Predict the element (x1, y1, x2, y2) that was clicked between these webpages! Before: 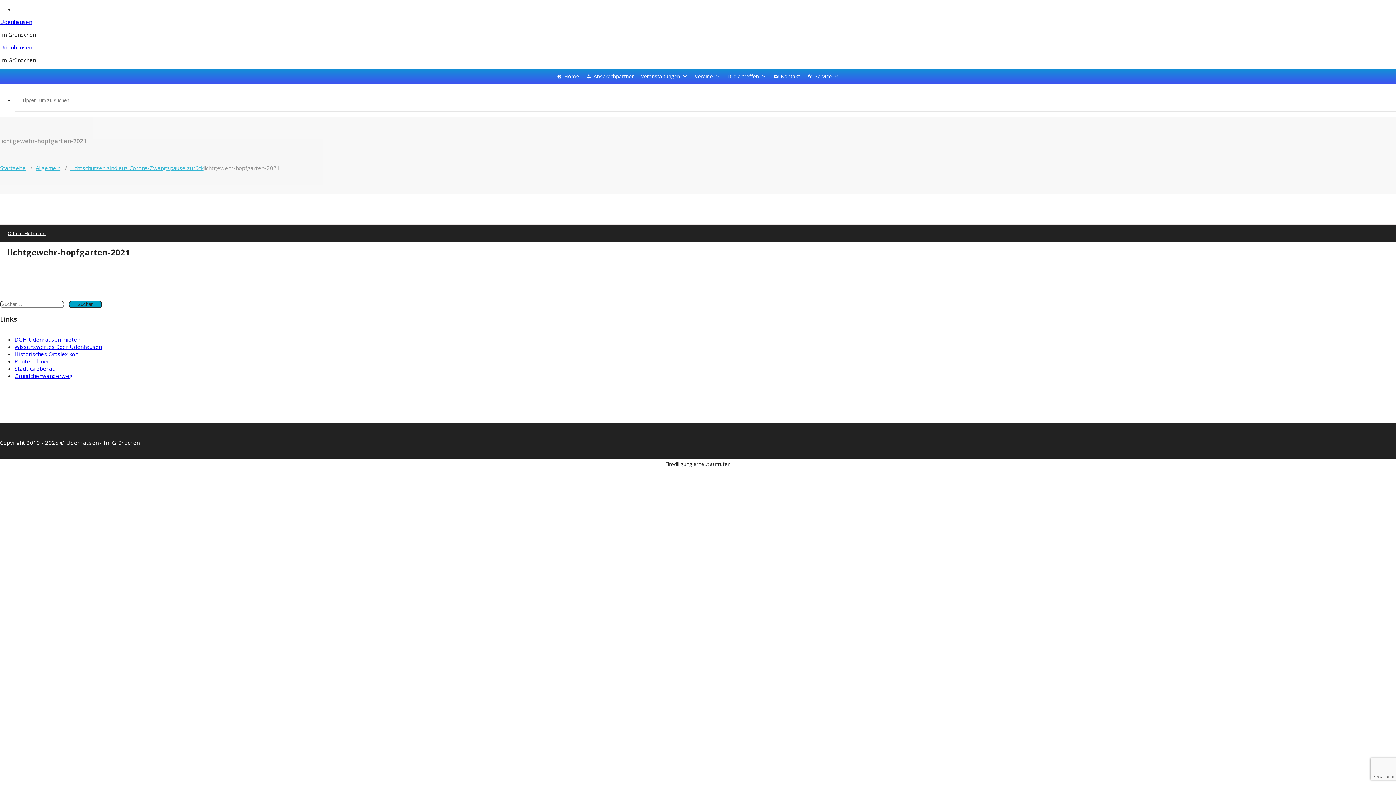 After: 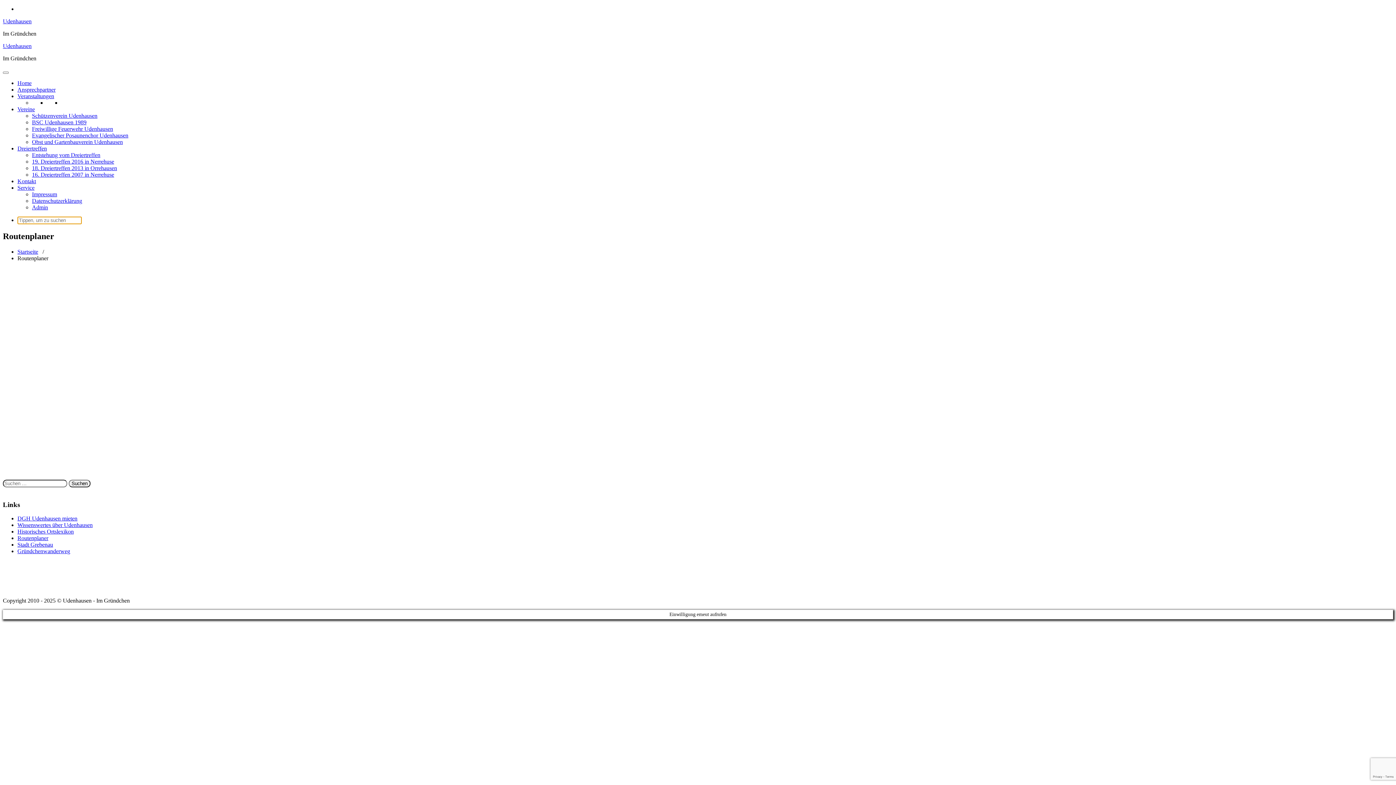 Action: label: Routenplaner bbox: (14, 357, 49, 365)